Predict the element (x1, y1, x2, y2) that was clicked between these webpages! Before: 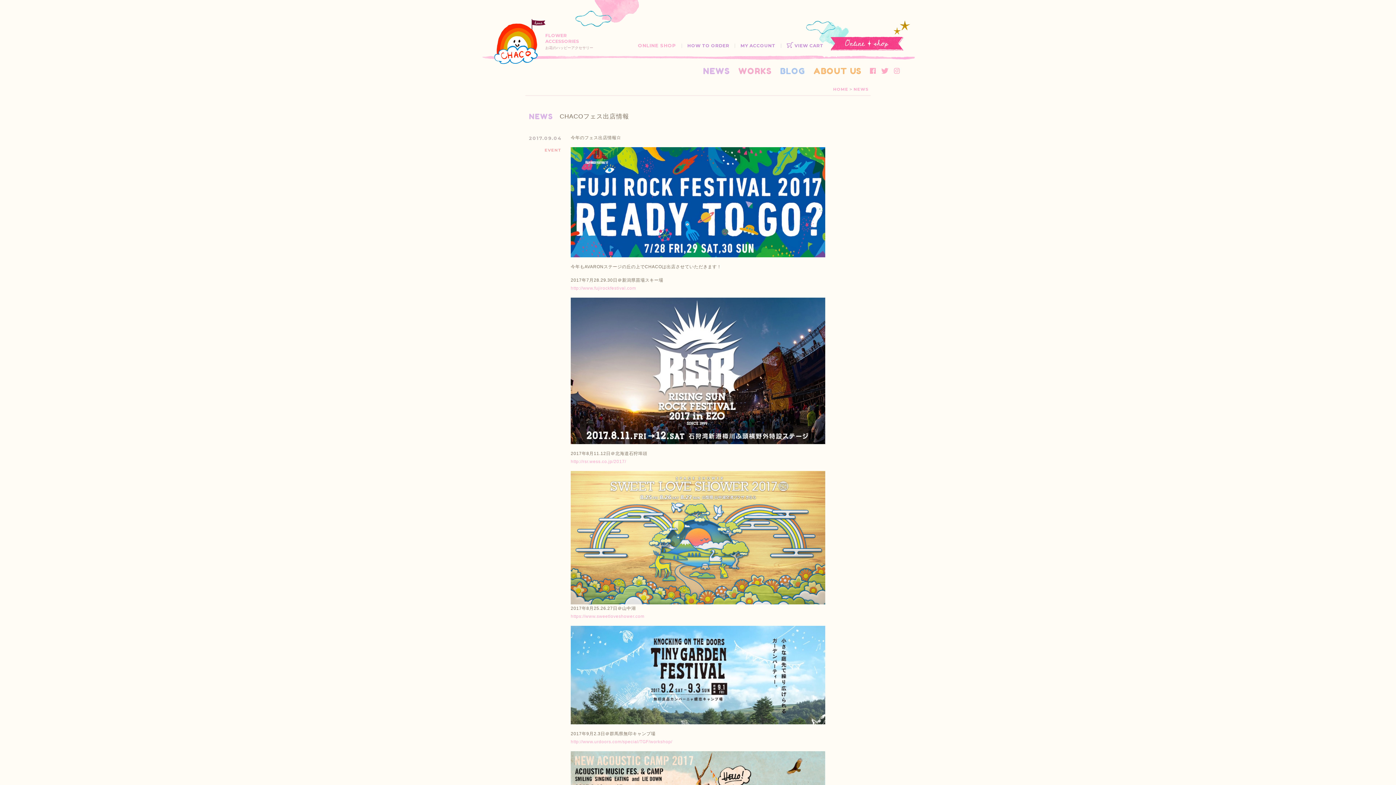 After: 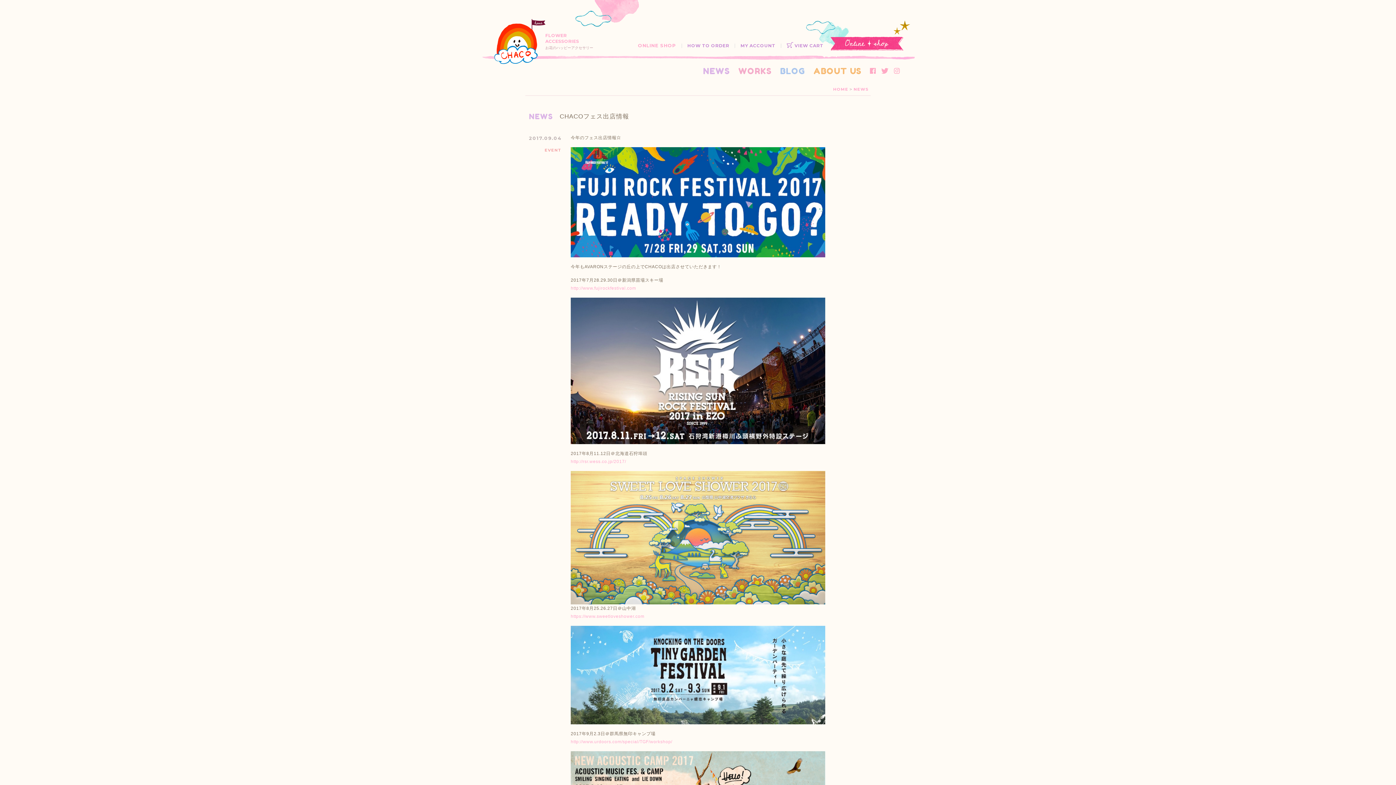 Action: label: CHACOフェス出店情報 bbox: (559, 112, 629, 119)